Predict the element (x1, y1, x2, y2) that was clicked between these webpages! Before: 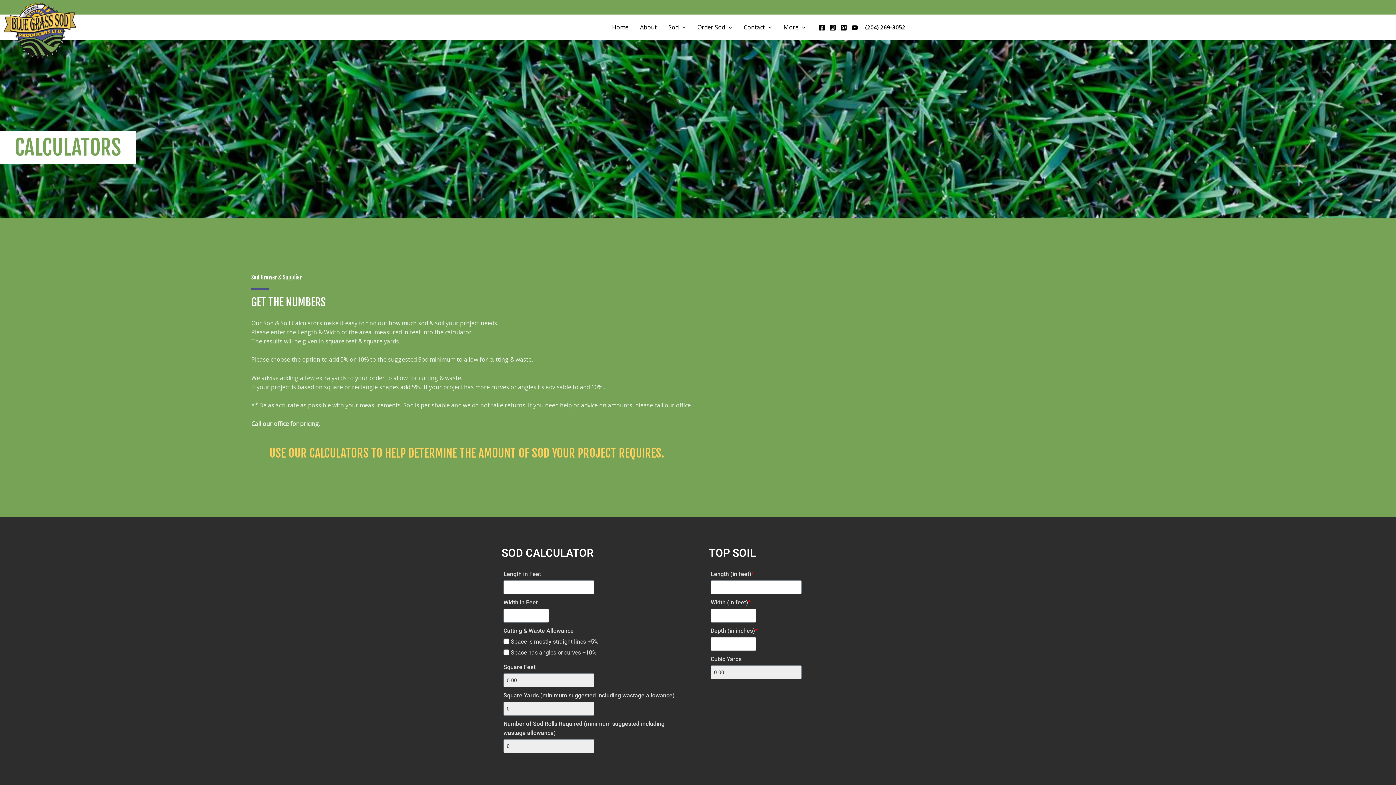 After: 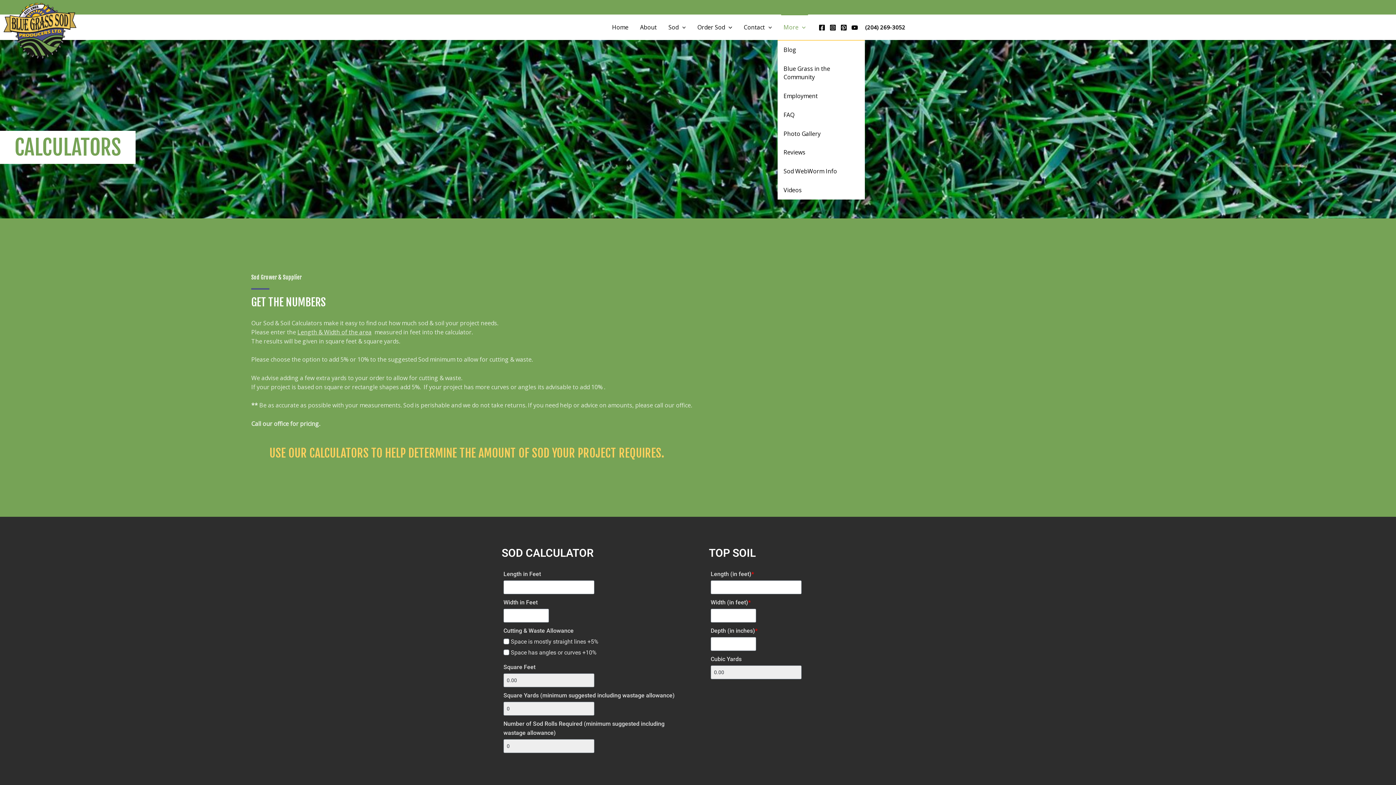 Action: label: More bbox: (777, 14, 811, 40)